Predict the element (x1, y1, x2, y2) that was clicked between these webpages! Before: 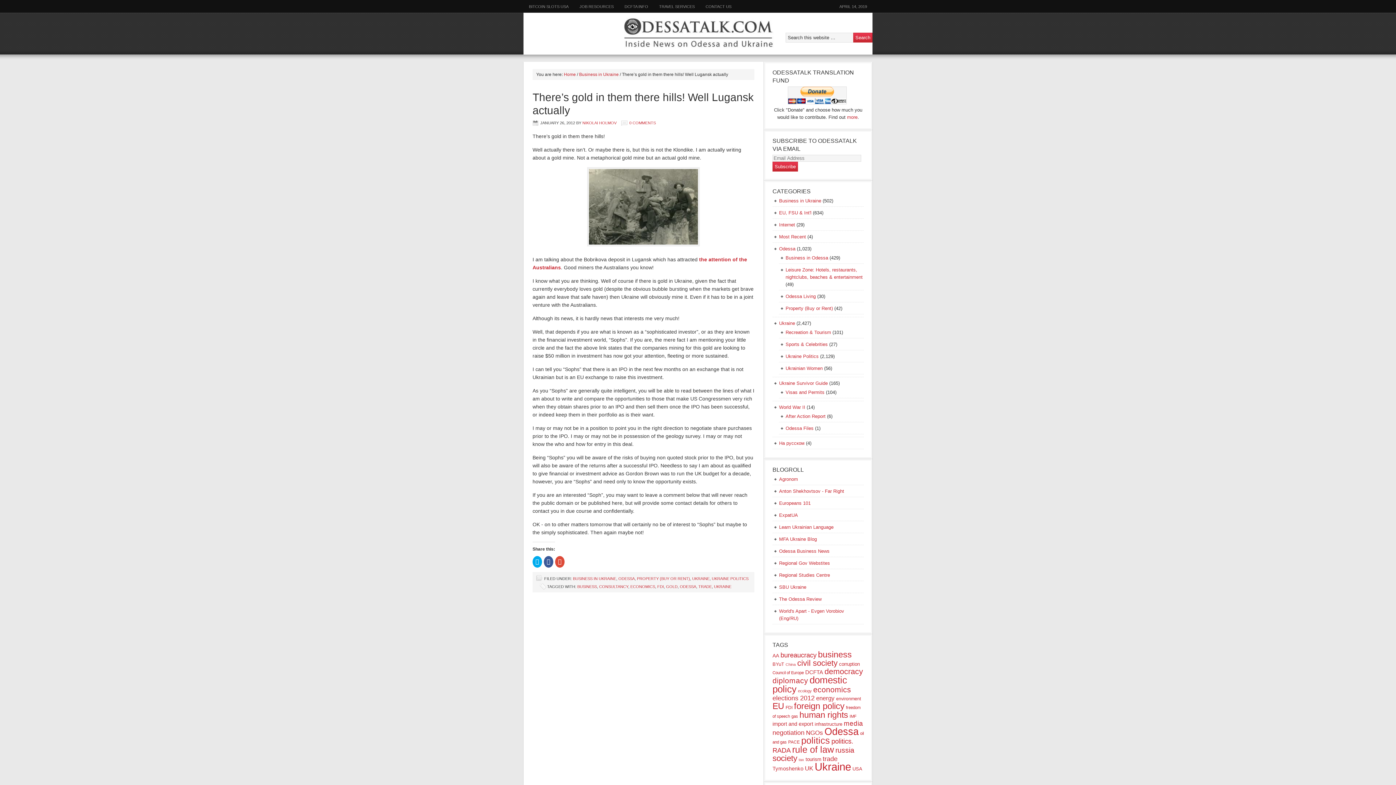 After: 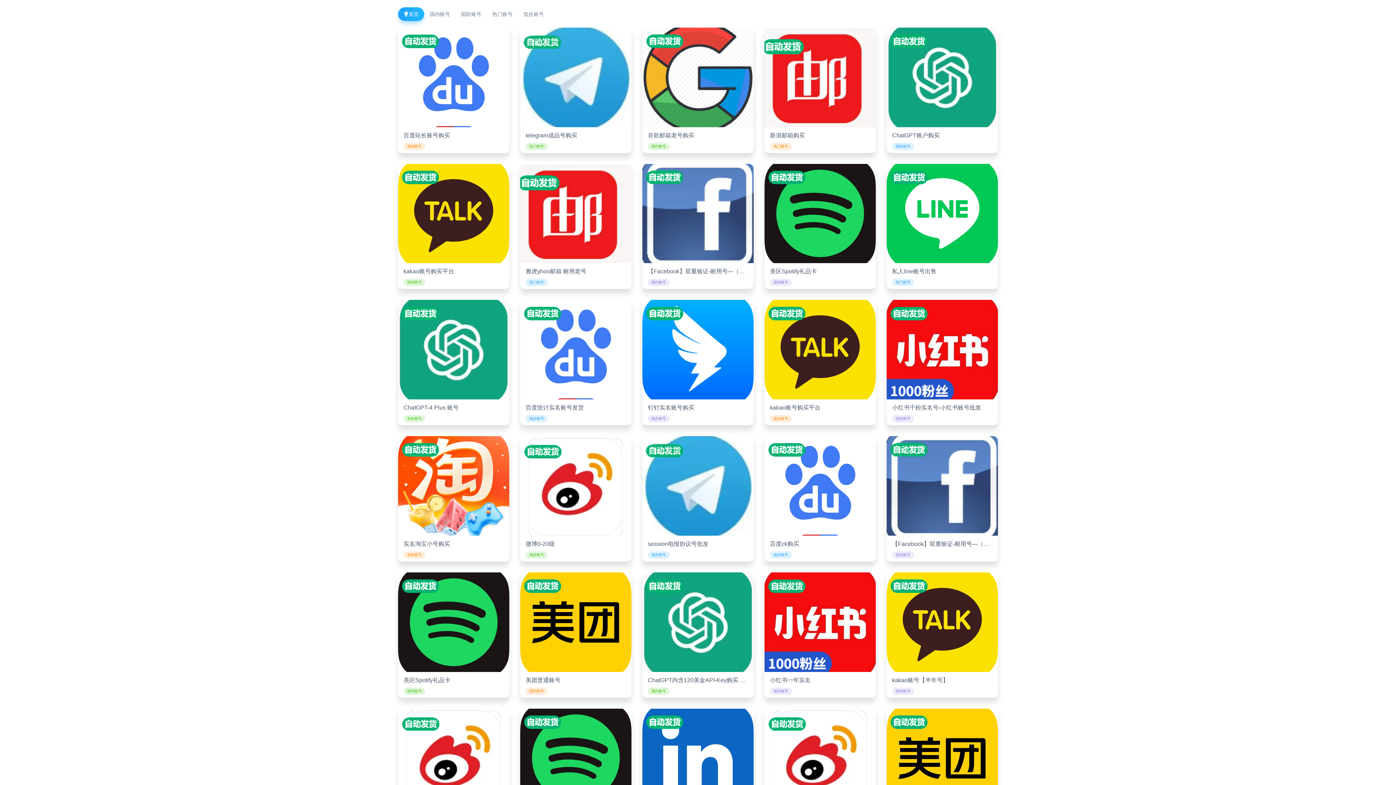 Action: bbox: (779, 512, 798, 518) label: ExpatUA